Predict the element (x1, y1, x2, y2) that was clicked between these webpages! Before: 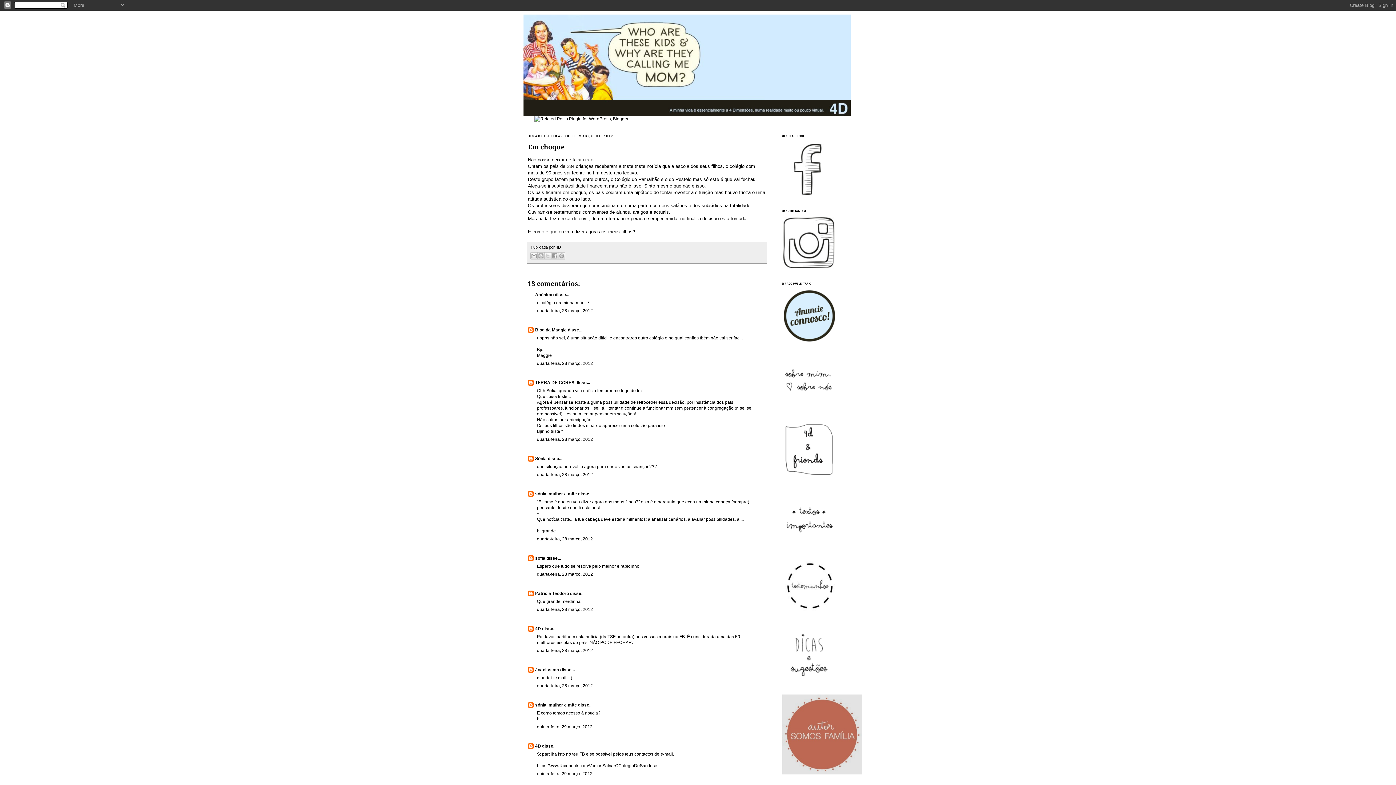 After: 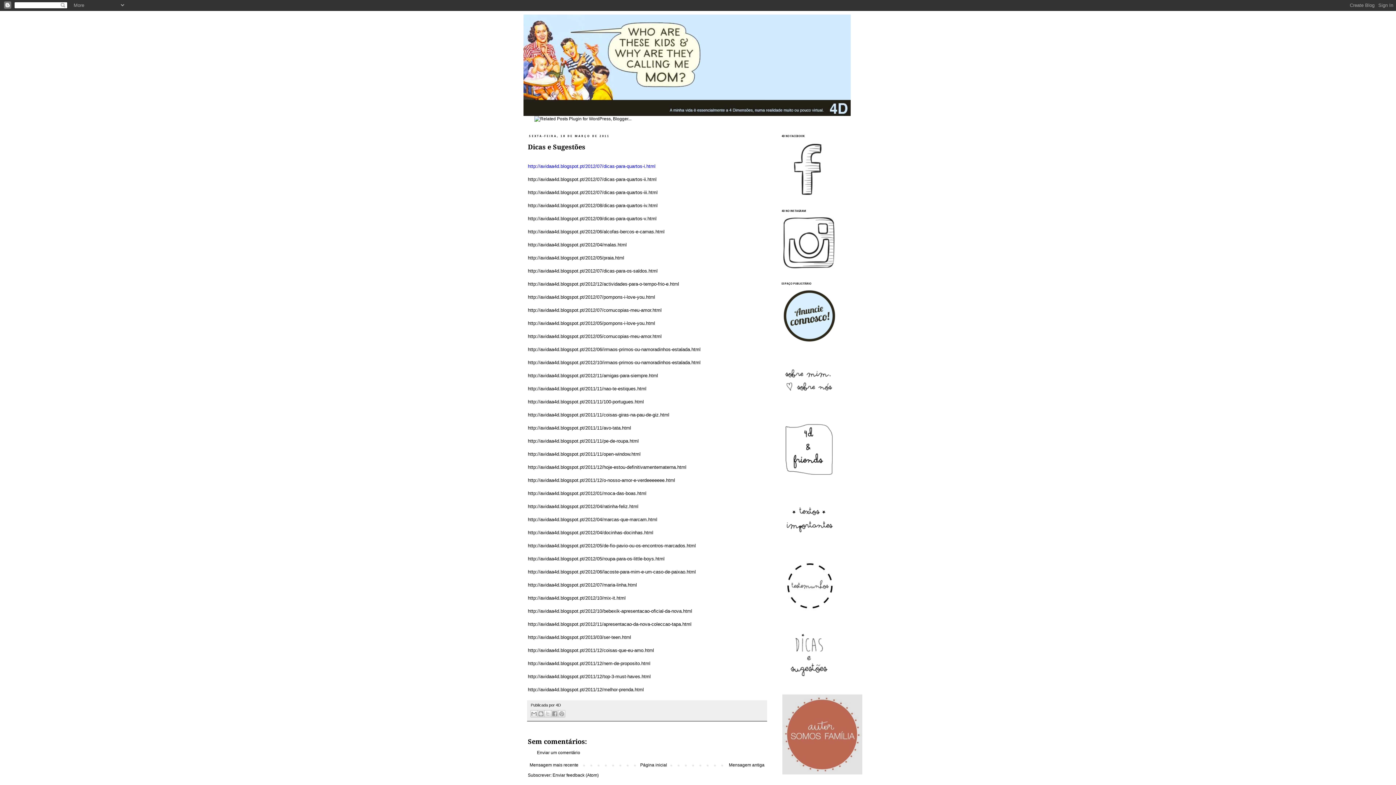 Action: bbox: (781, 677, 837, 682)